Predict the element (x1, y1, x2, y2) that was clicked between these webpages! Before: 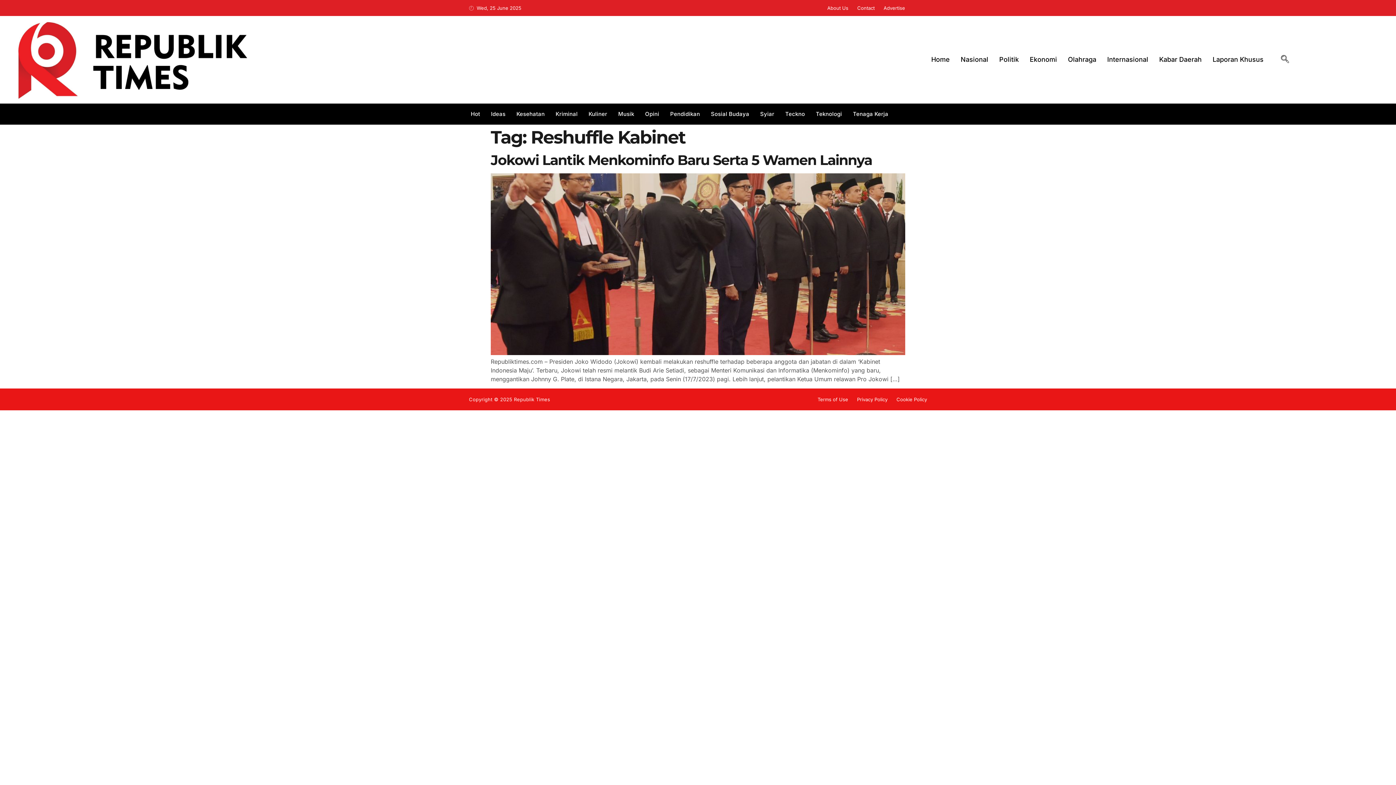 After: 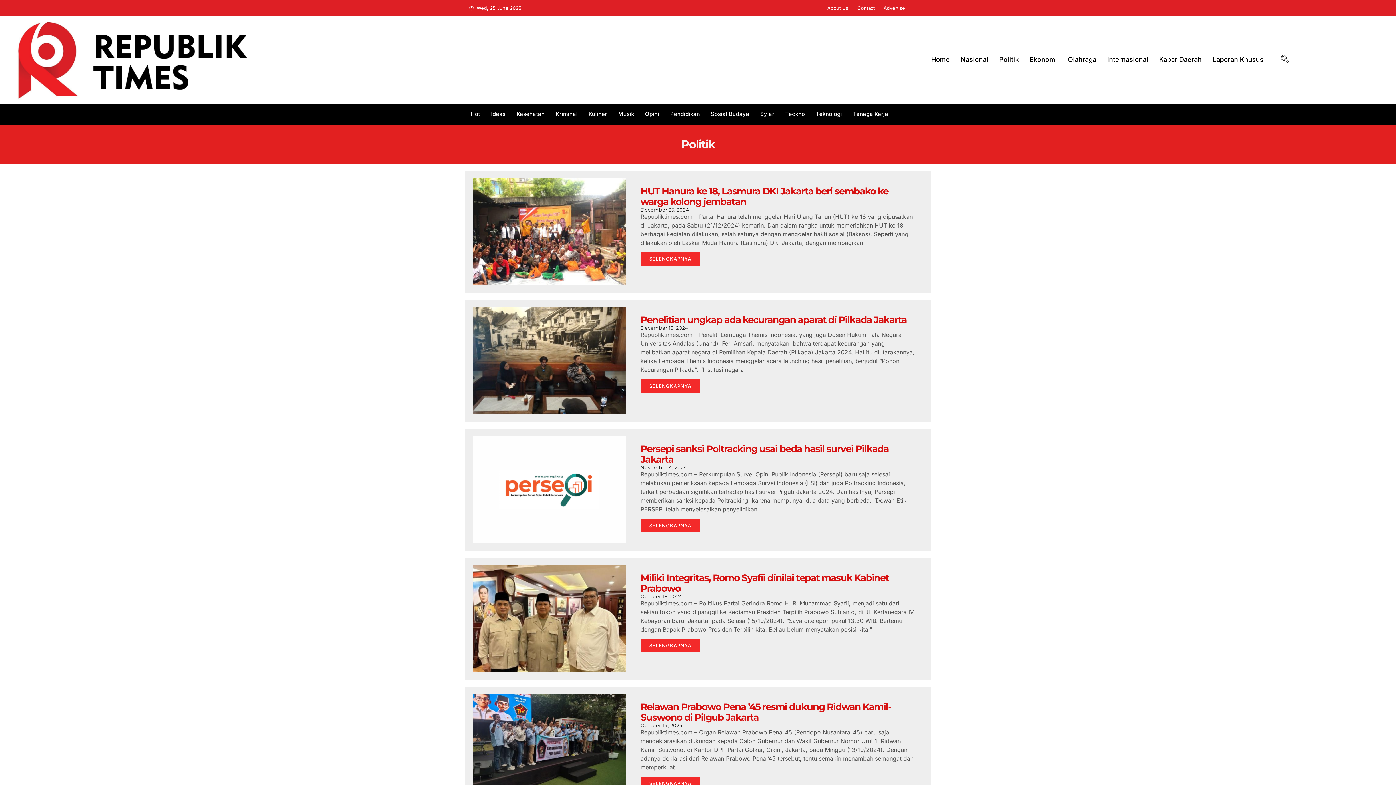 Action: label: Politik bbox: (994, 50, 1024, 68)